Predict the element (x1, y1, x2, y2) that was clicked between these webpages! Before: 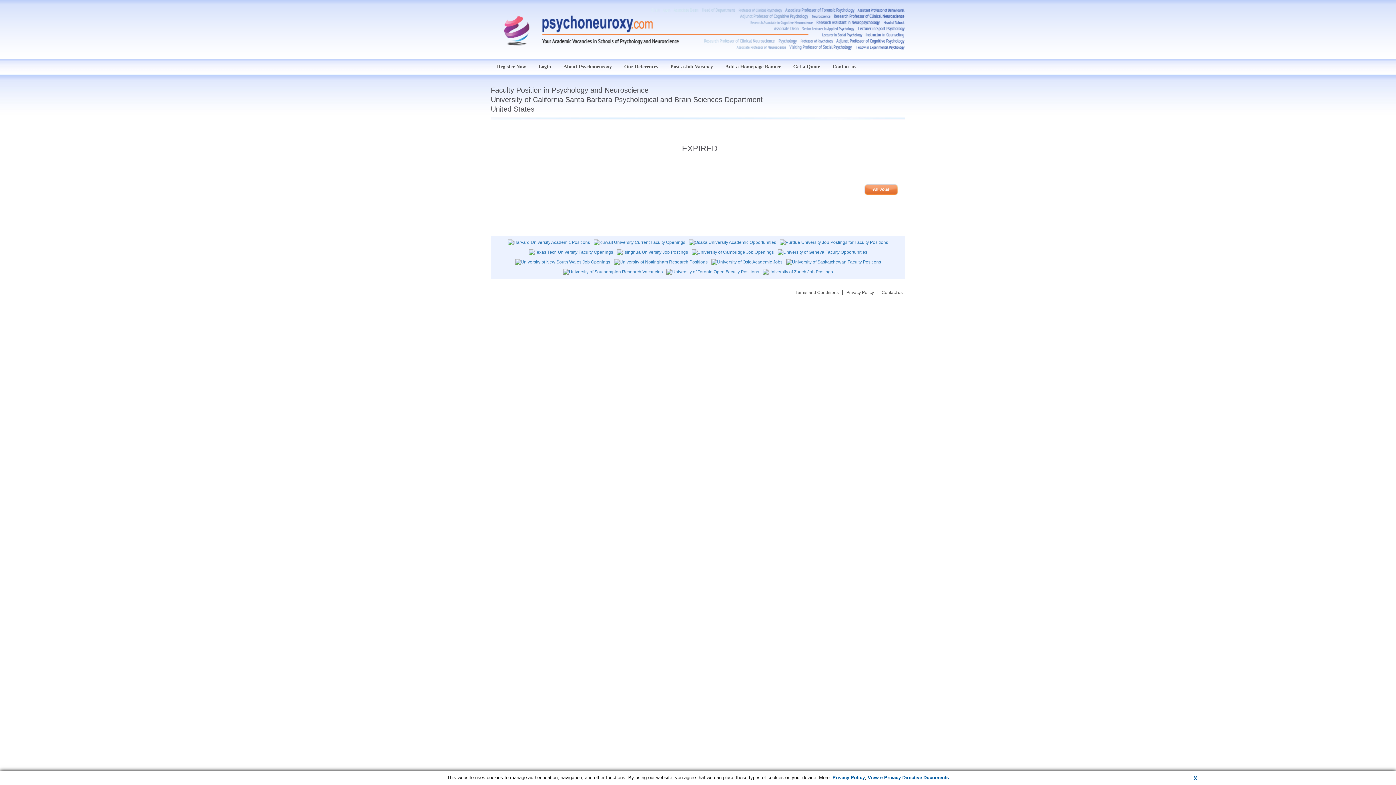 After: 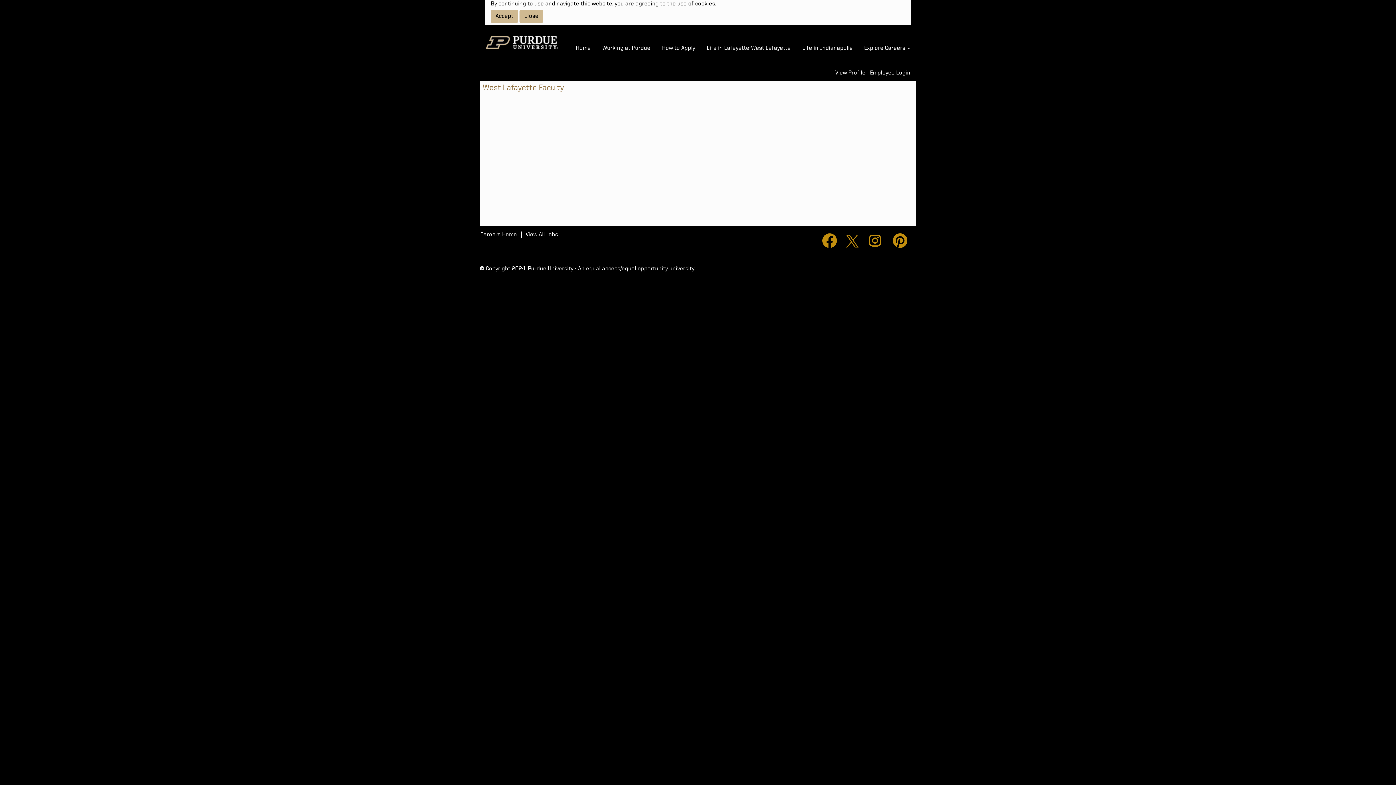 Action: bbox: (780, 241, 888, 246)